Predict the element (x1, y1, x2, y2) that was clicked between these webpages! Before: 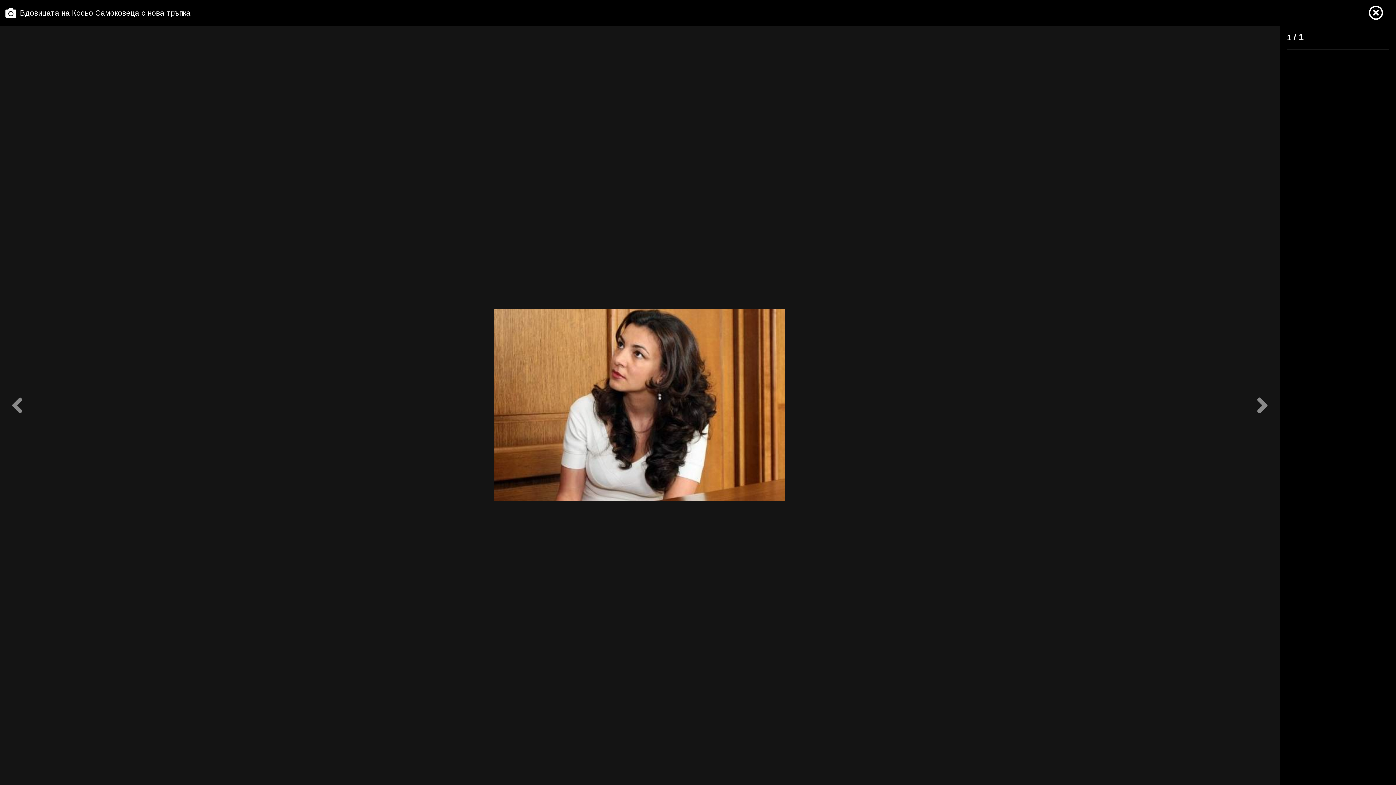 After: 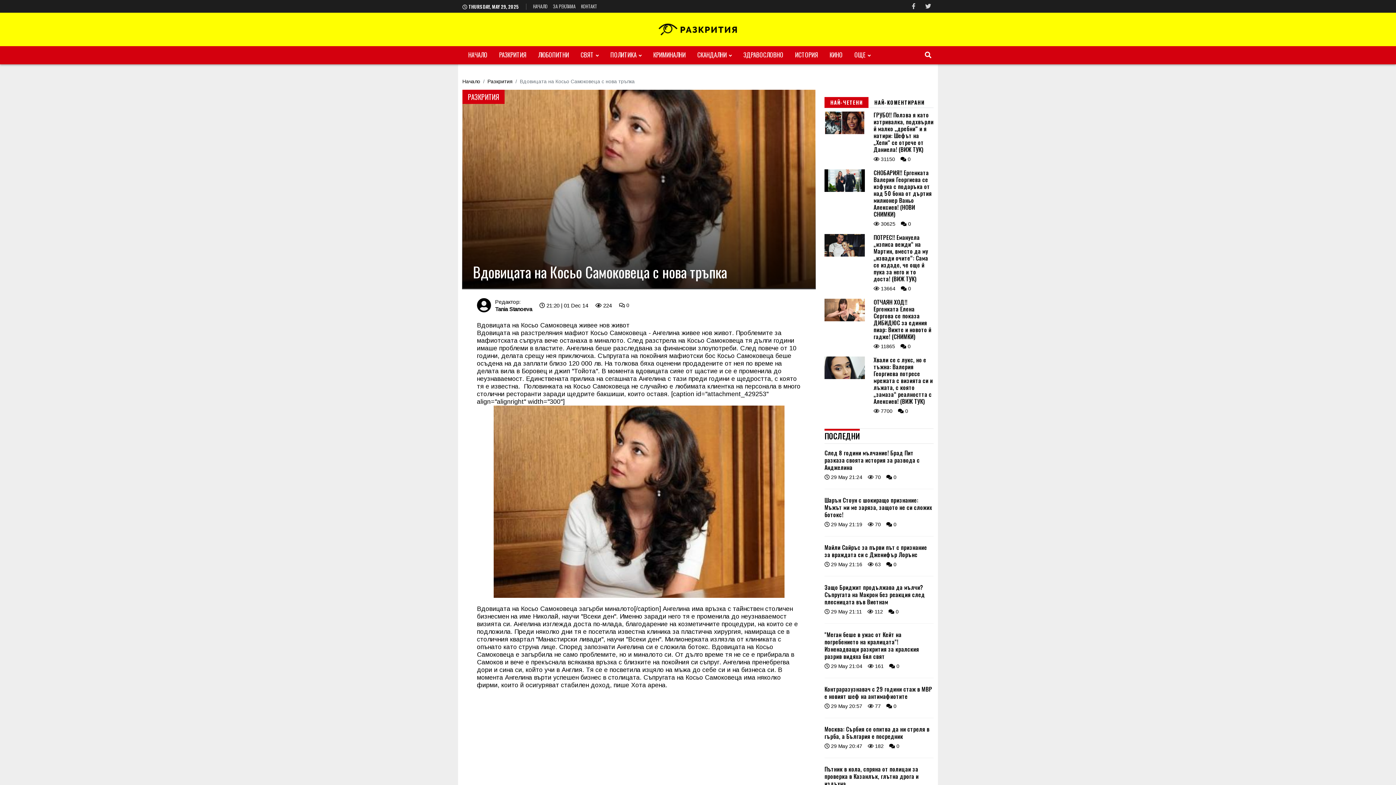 Action: label: Вдовицата на Косьо Самоковеца с нова тръпка bbox: (5, 7, 190, 18)